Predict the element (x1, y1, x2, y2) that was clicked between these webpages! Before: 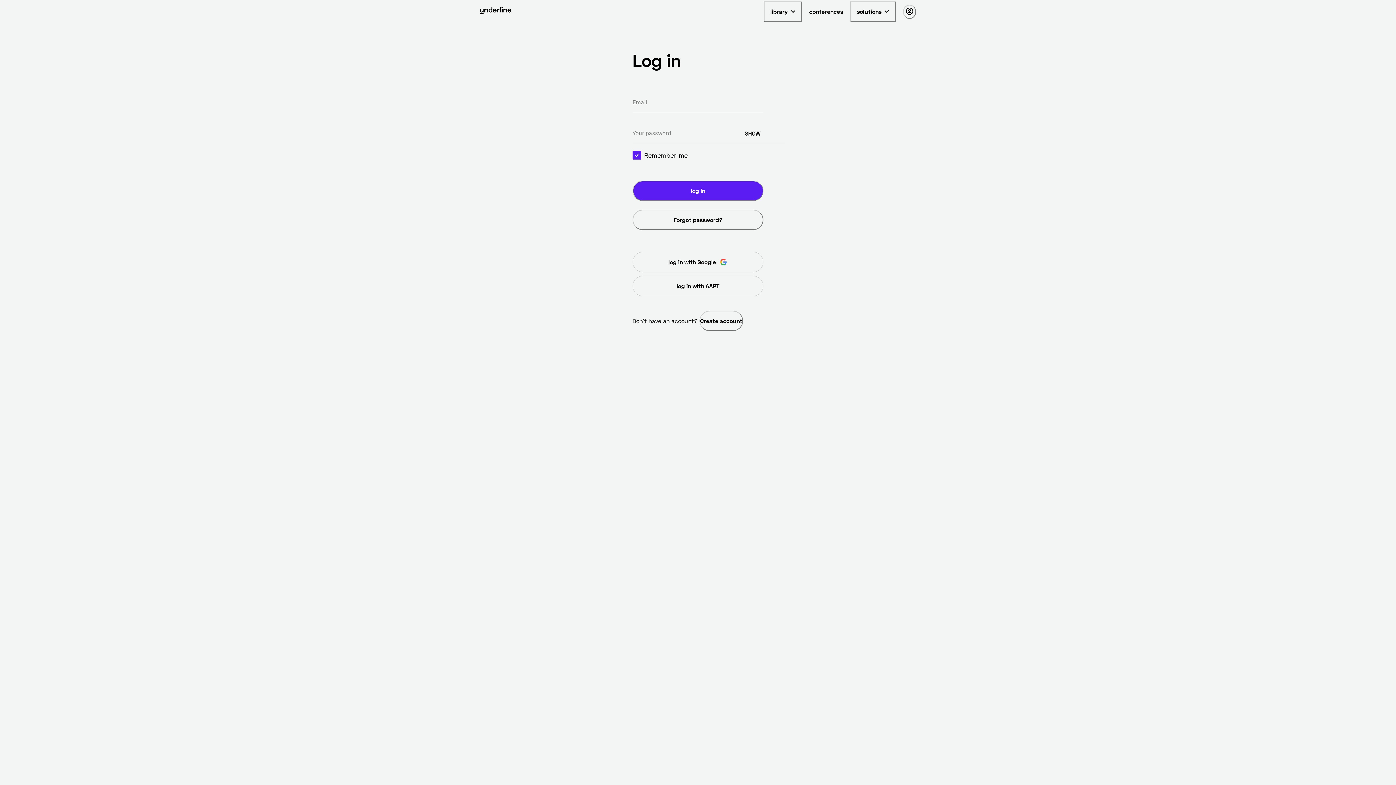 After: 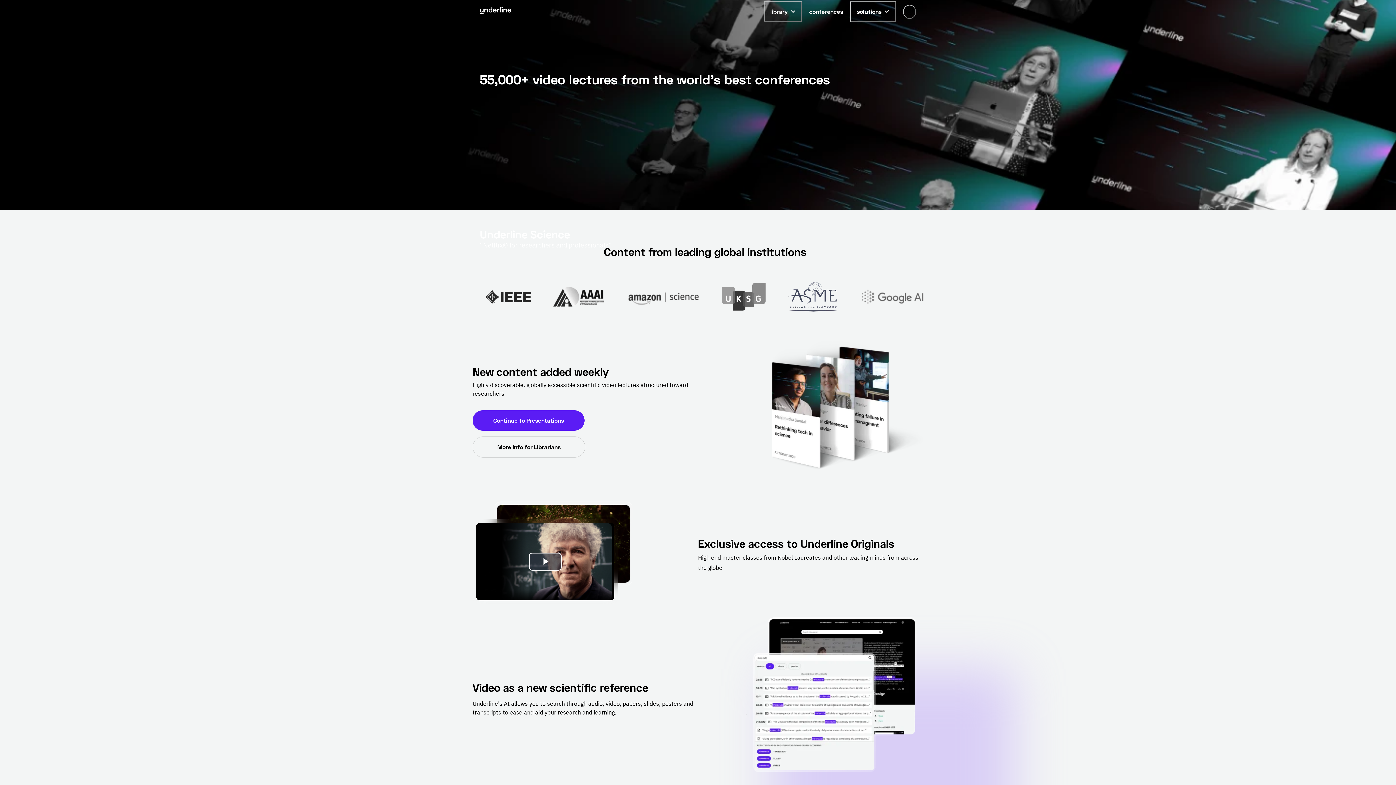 Action: label: Go to the homepage bbox: (480, 6, 511, 16)